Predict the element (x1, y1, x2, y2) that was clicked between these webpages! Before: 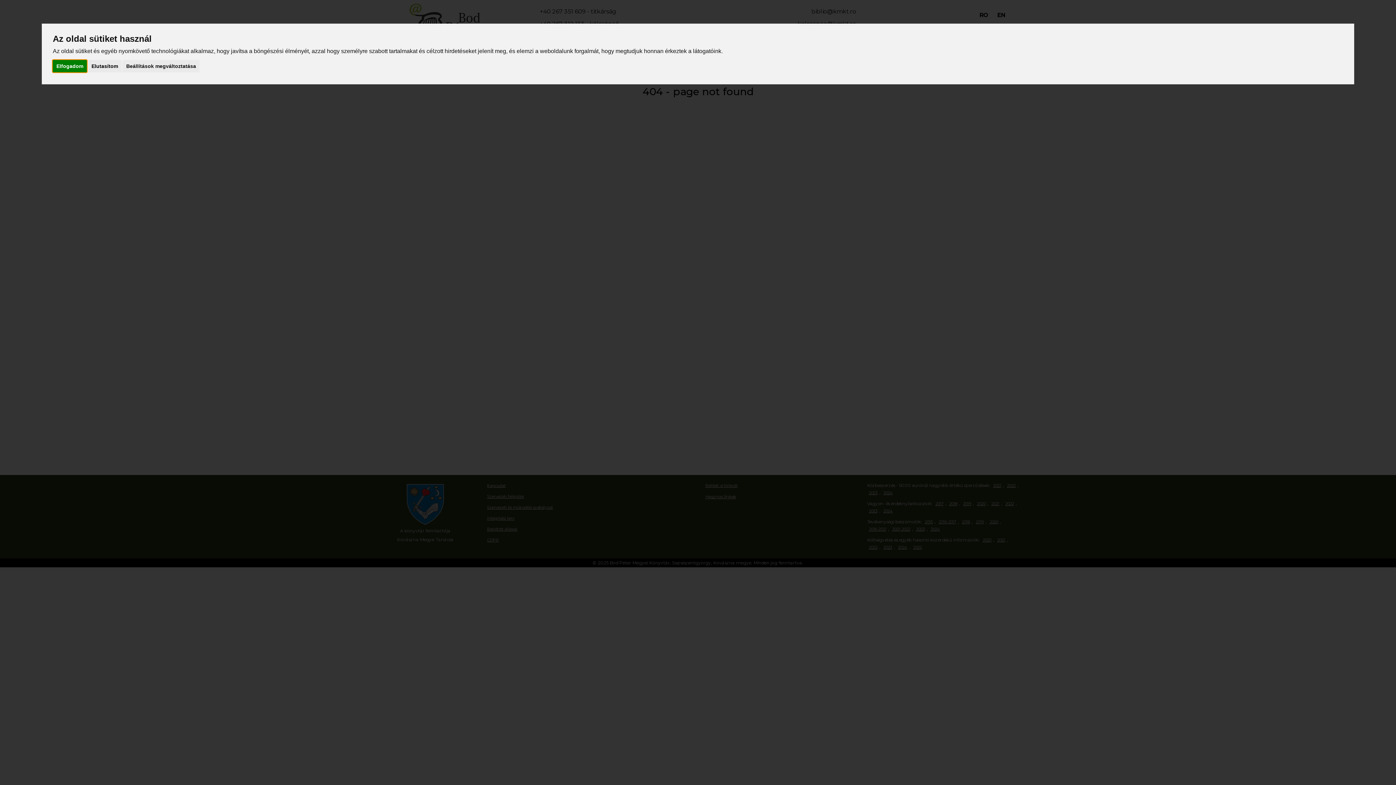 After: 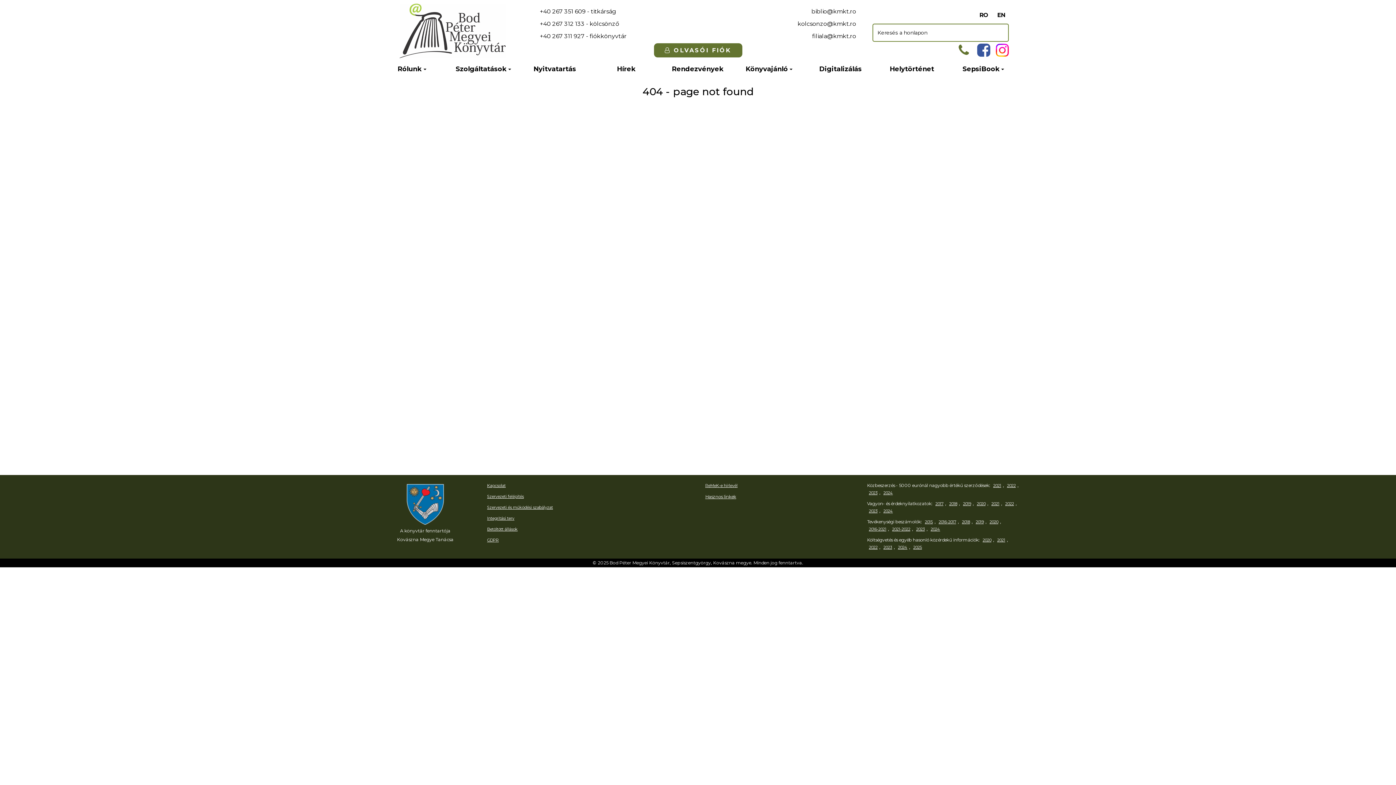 Action: bbox: (52, 60, 86, 72) label: Elfogadom